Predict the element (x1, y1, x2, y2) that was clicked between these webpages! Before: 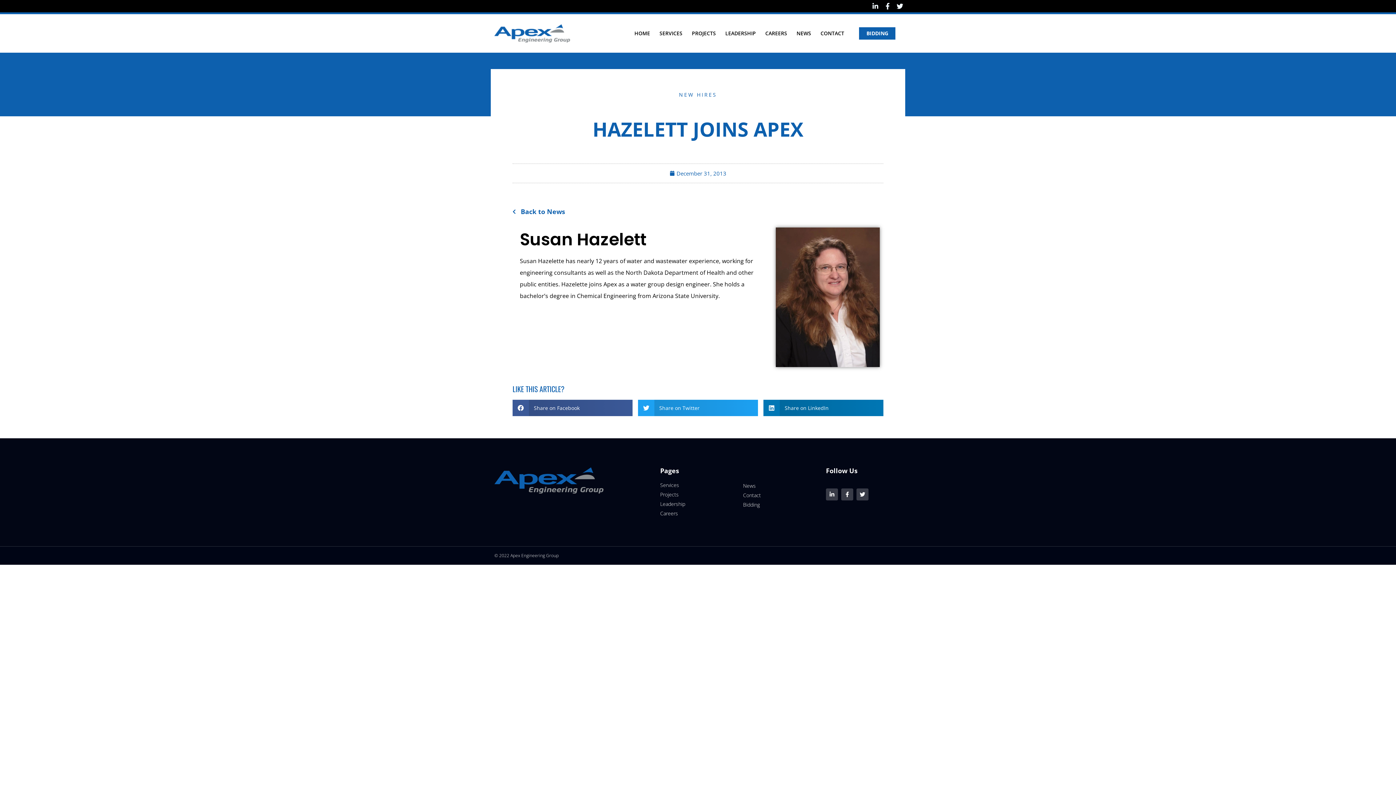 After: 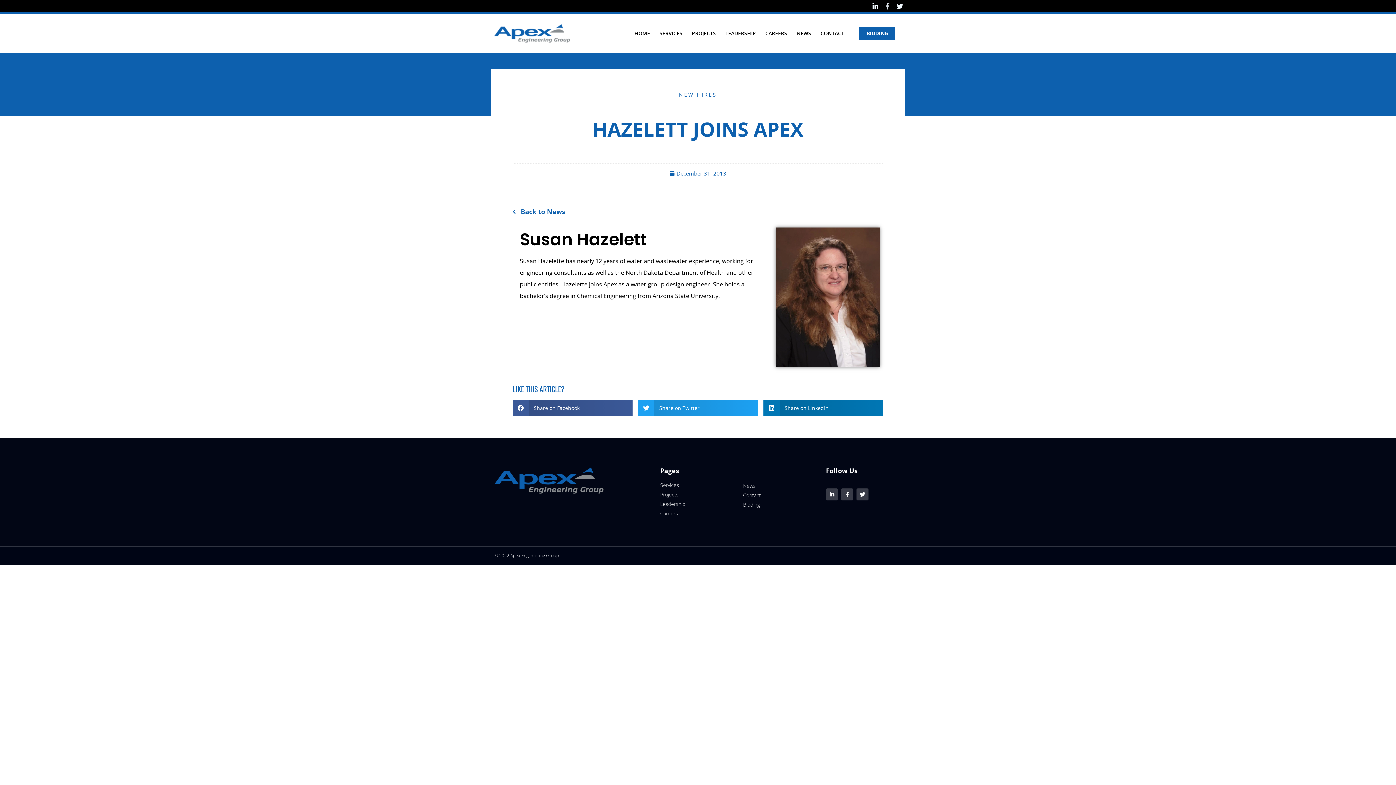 Action: label: Facebook-f bbox: (882, 0, 893, 11)